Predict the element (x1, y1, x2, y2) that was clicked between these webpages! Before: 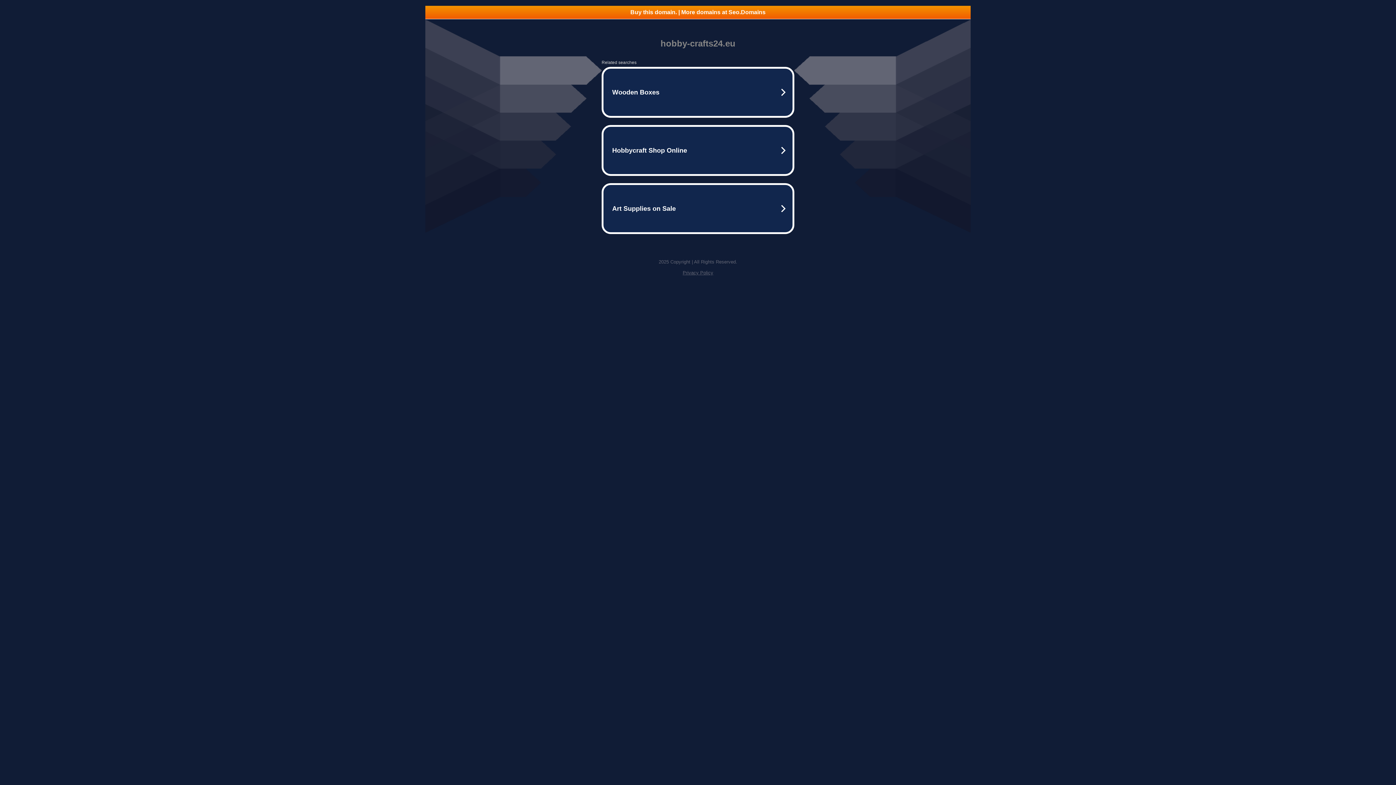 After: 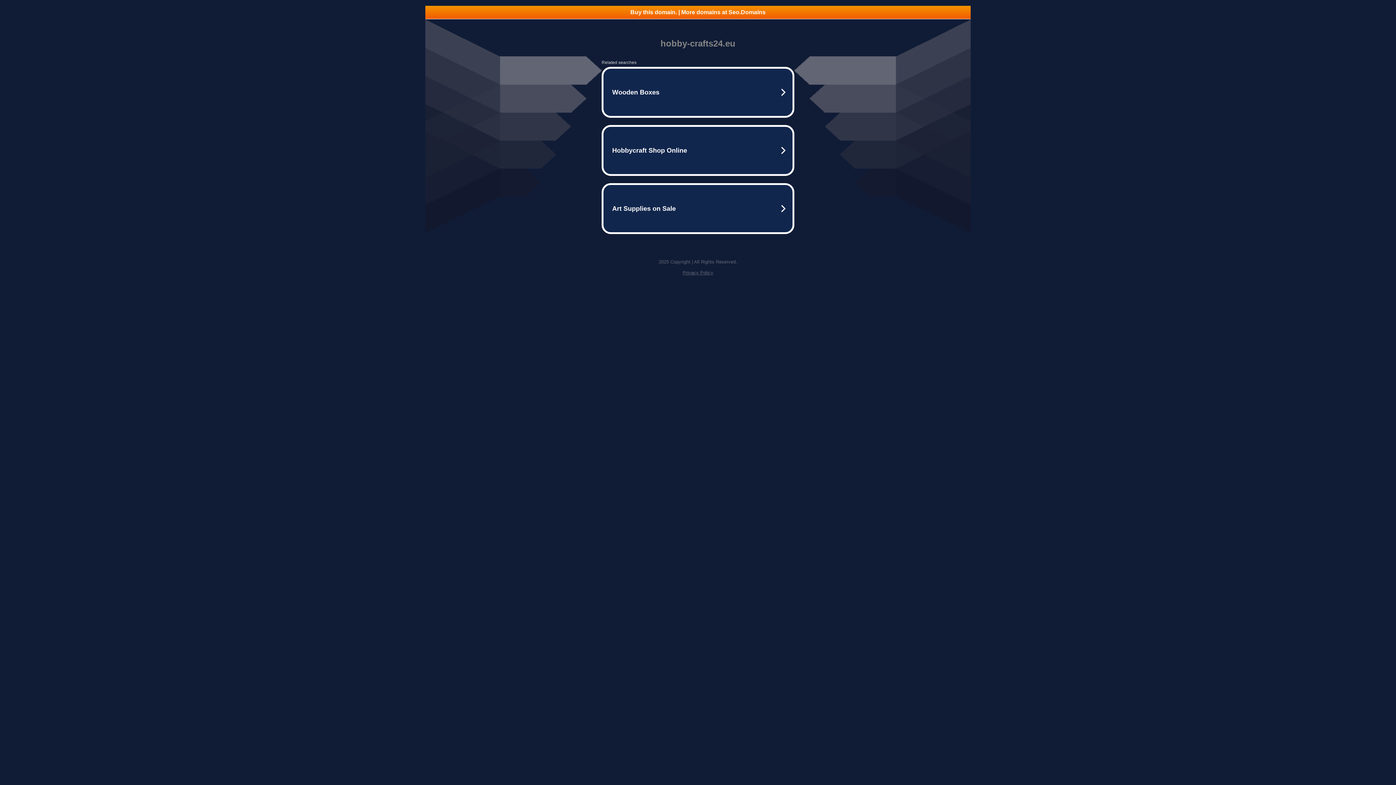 Action: label: Buy this domain. | More domains at Seo.Domains bbox: (425, 5, 970, 18)